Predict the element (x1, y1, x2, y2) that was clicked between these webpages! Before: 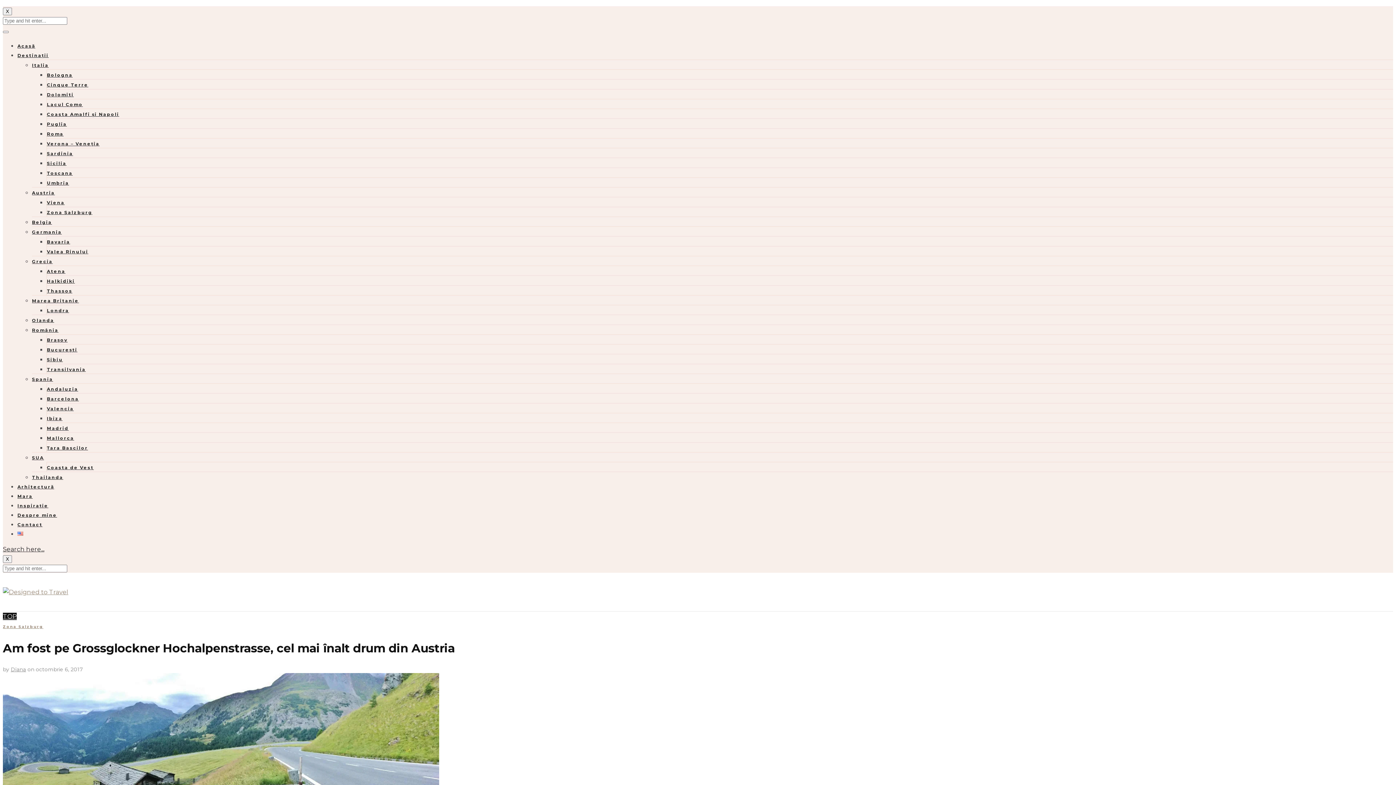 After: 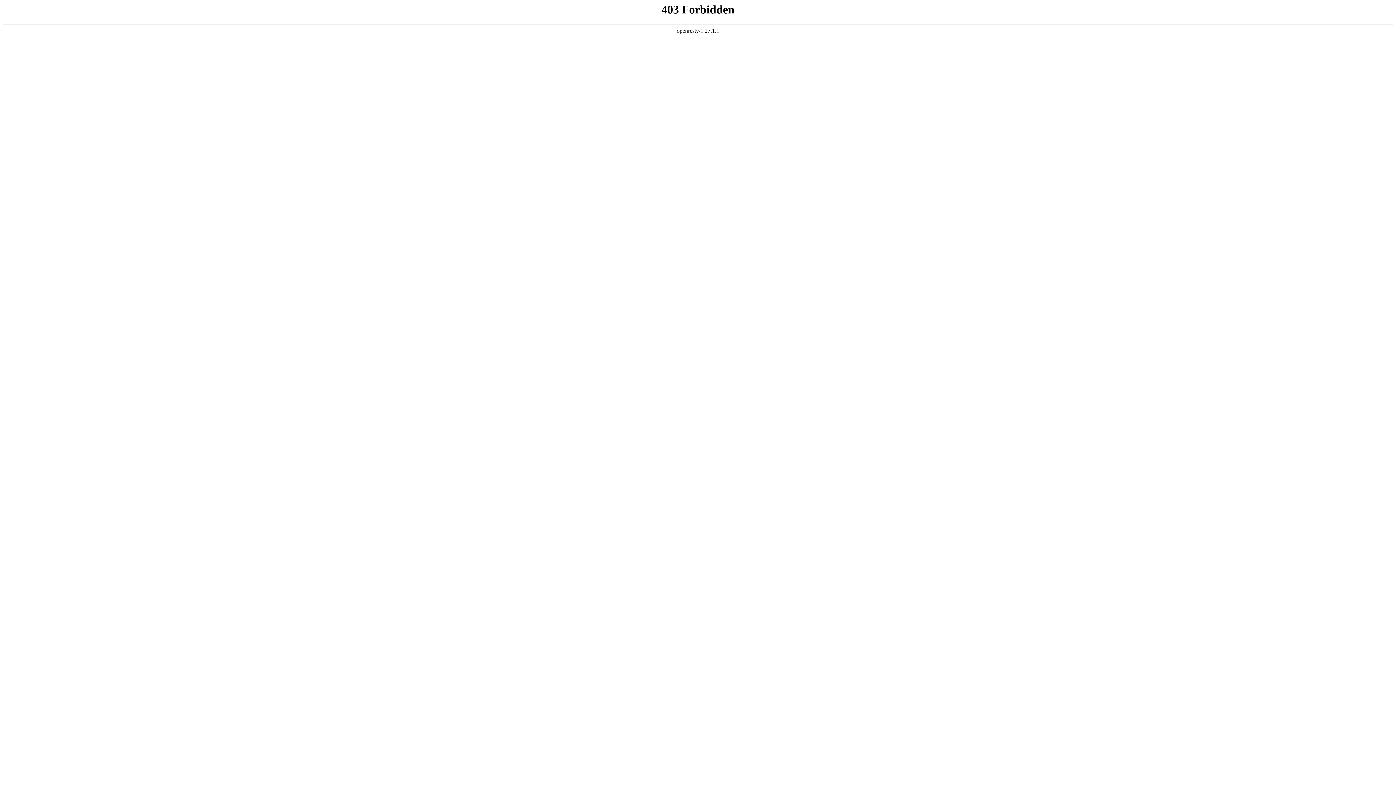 Action: bbox: (46, 425, 68, 431) label: Madrid